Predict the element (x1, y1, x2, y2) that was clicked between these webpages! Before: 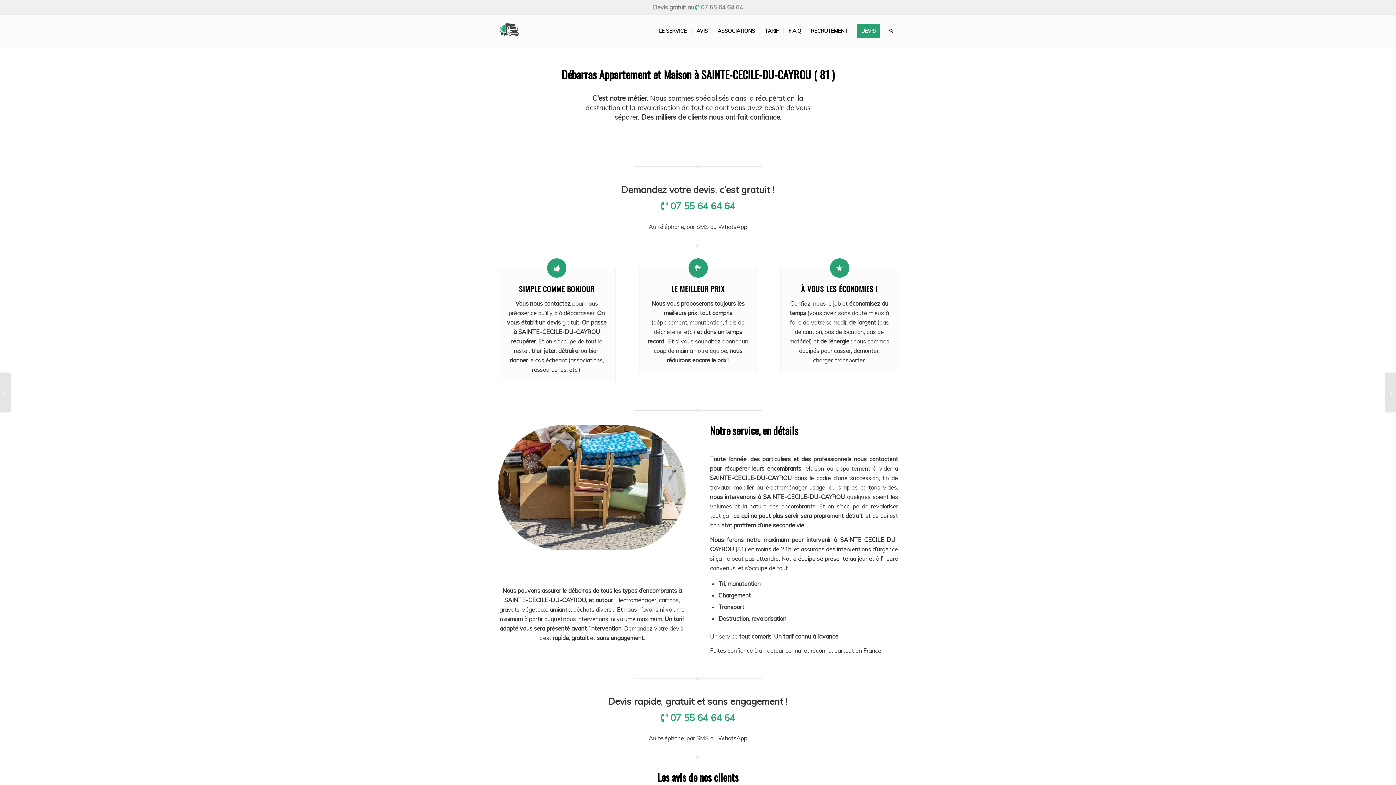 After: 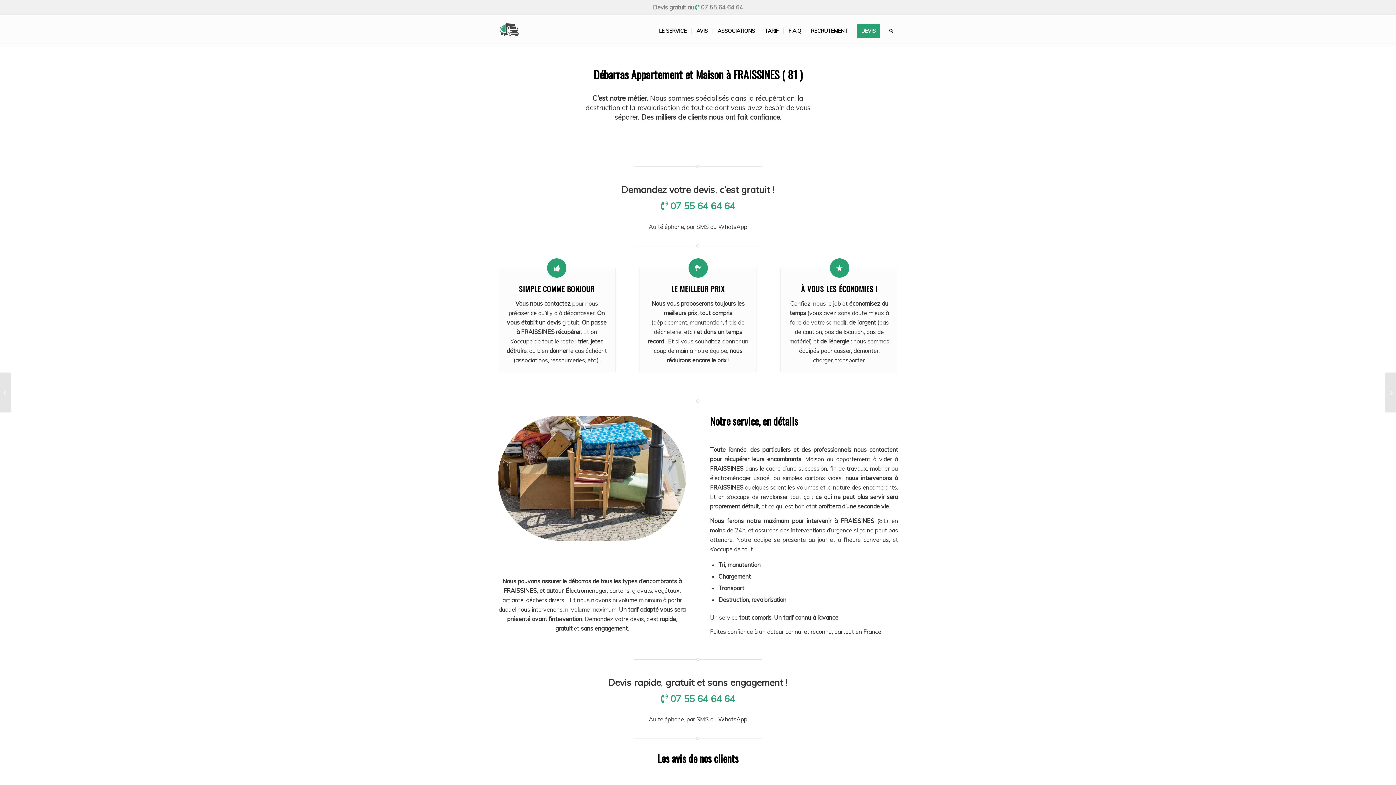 Action: bbox: (1385, 372, 1396, 412) label: Débarras Appartement et Maison à FRAISSINES ( 81 )